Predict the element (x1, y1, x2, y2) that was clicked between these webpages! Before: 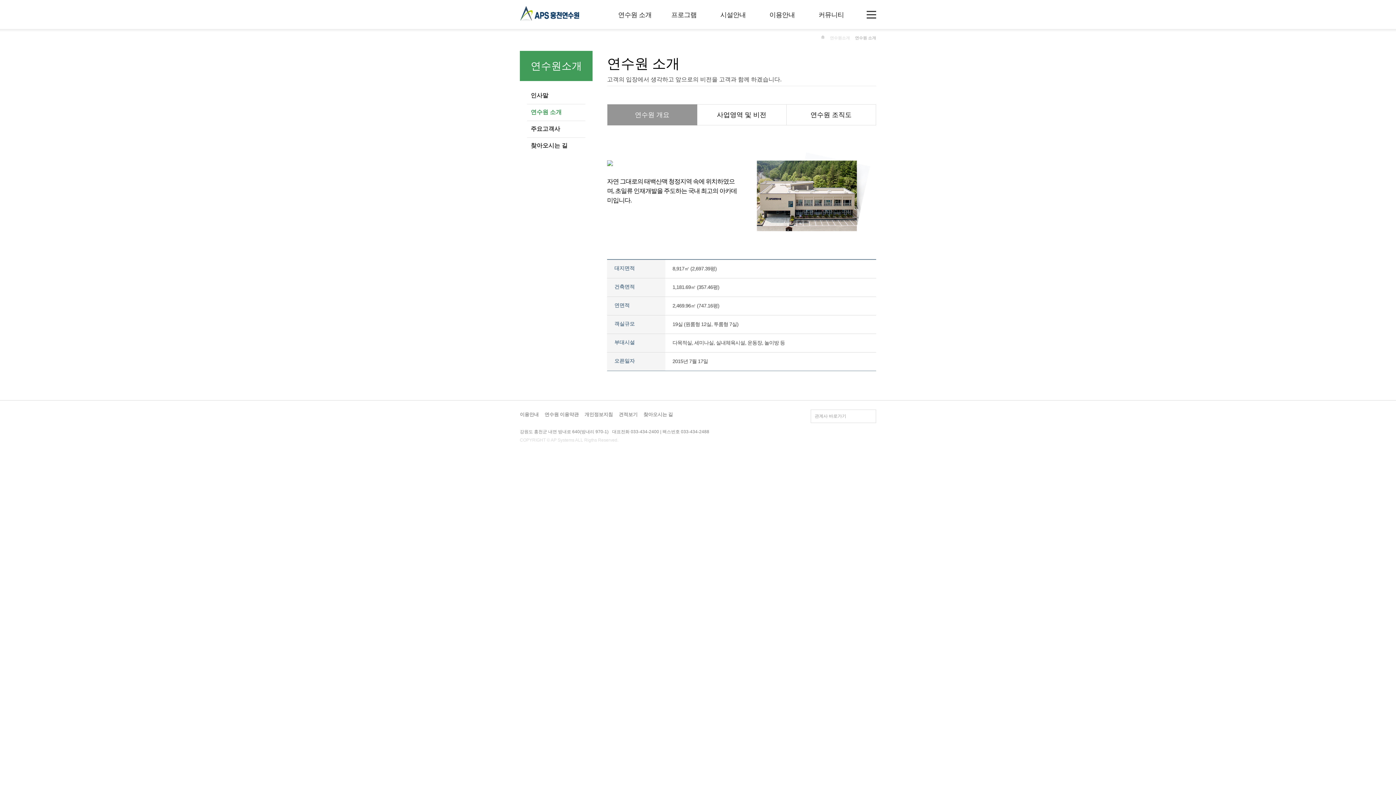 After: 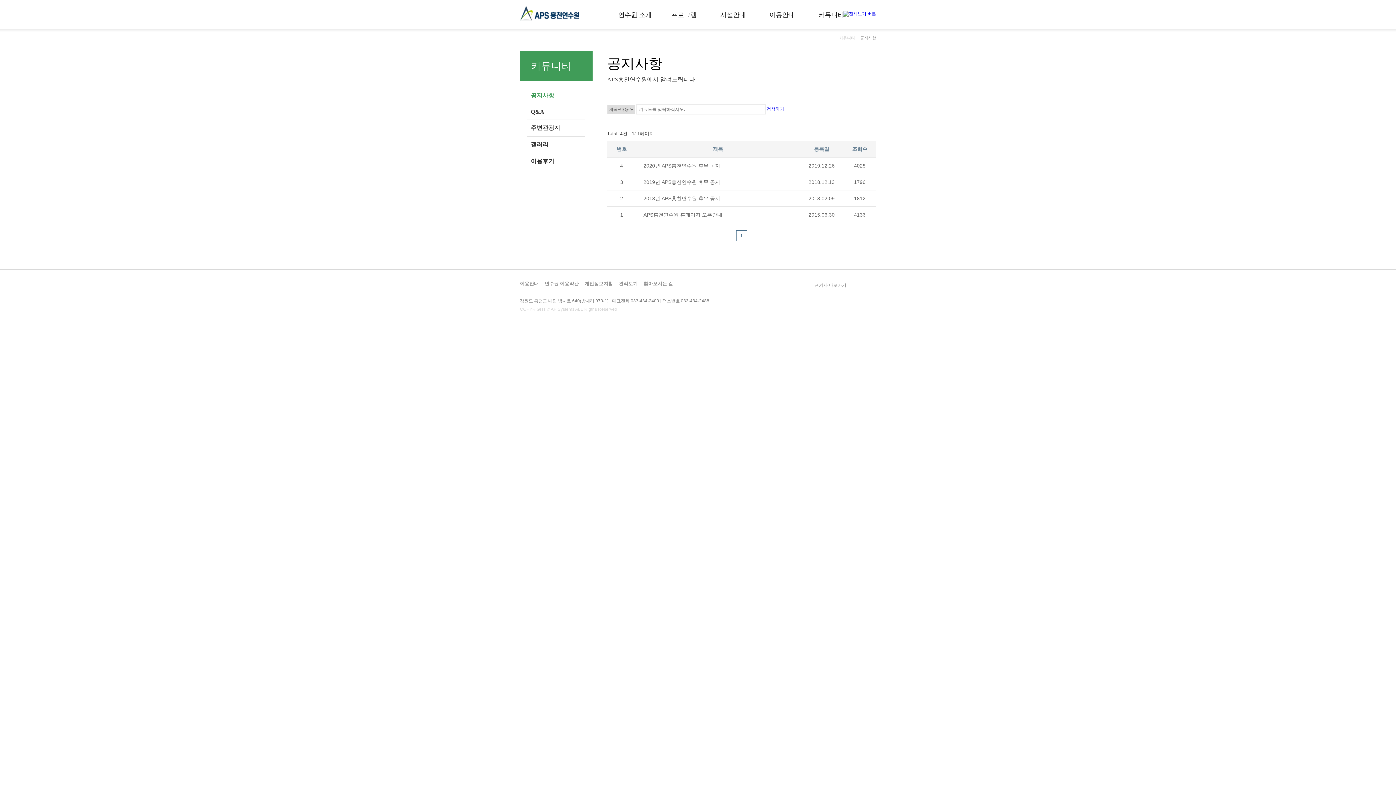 Action: bbox: (806, 0, 856, 30) label: 커뮤니티